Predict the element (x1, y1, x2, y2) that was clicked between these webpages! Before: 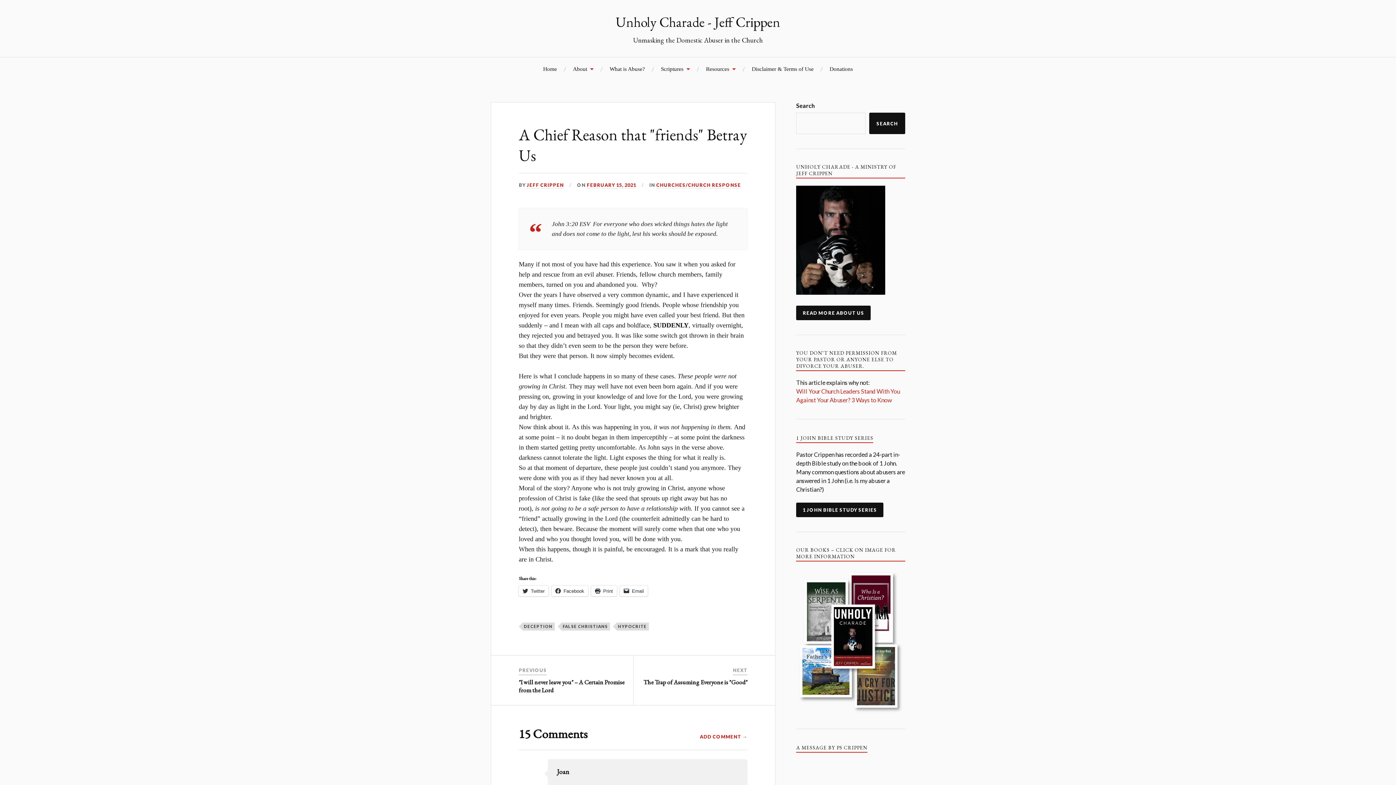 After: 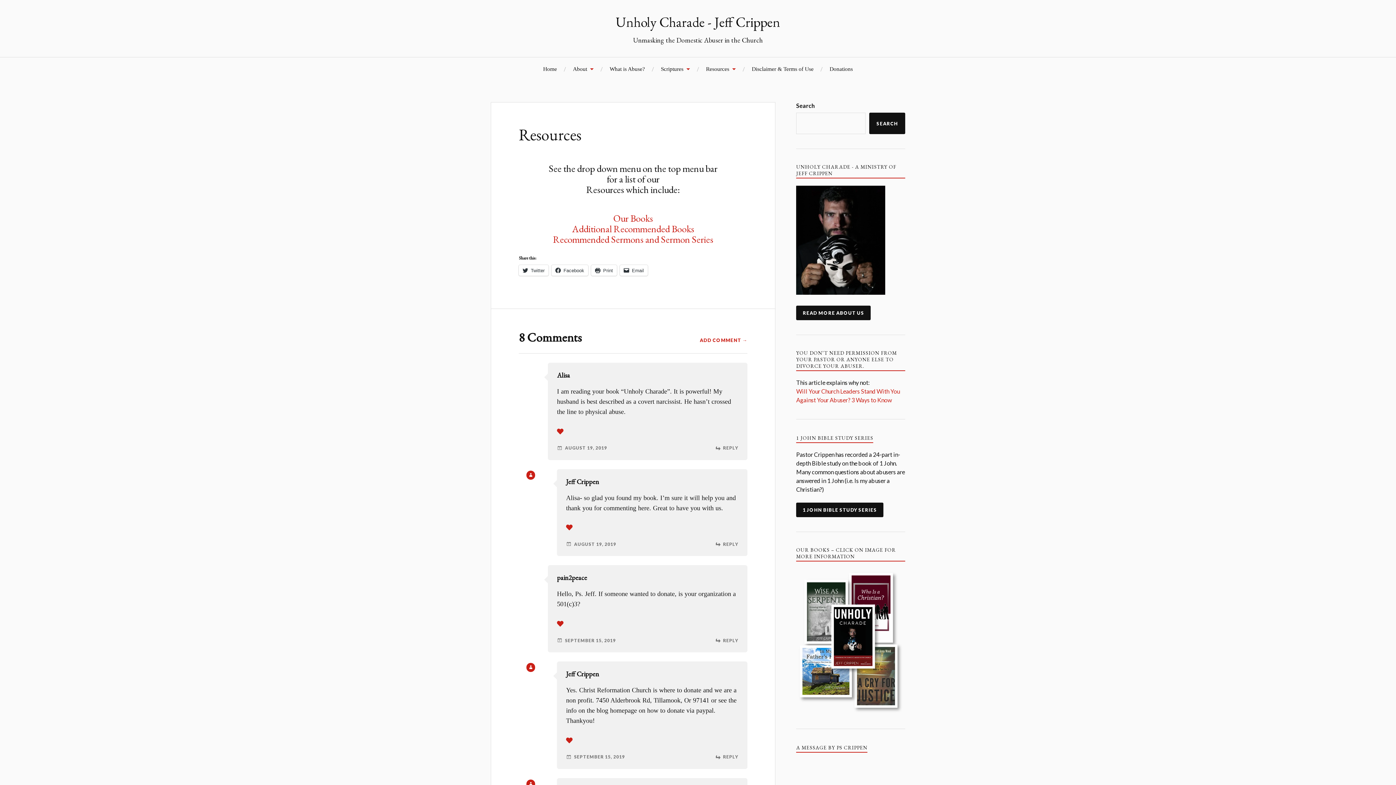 Action: bbox: (706, 57, 736, 80) label: Resources